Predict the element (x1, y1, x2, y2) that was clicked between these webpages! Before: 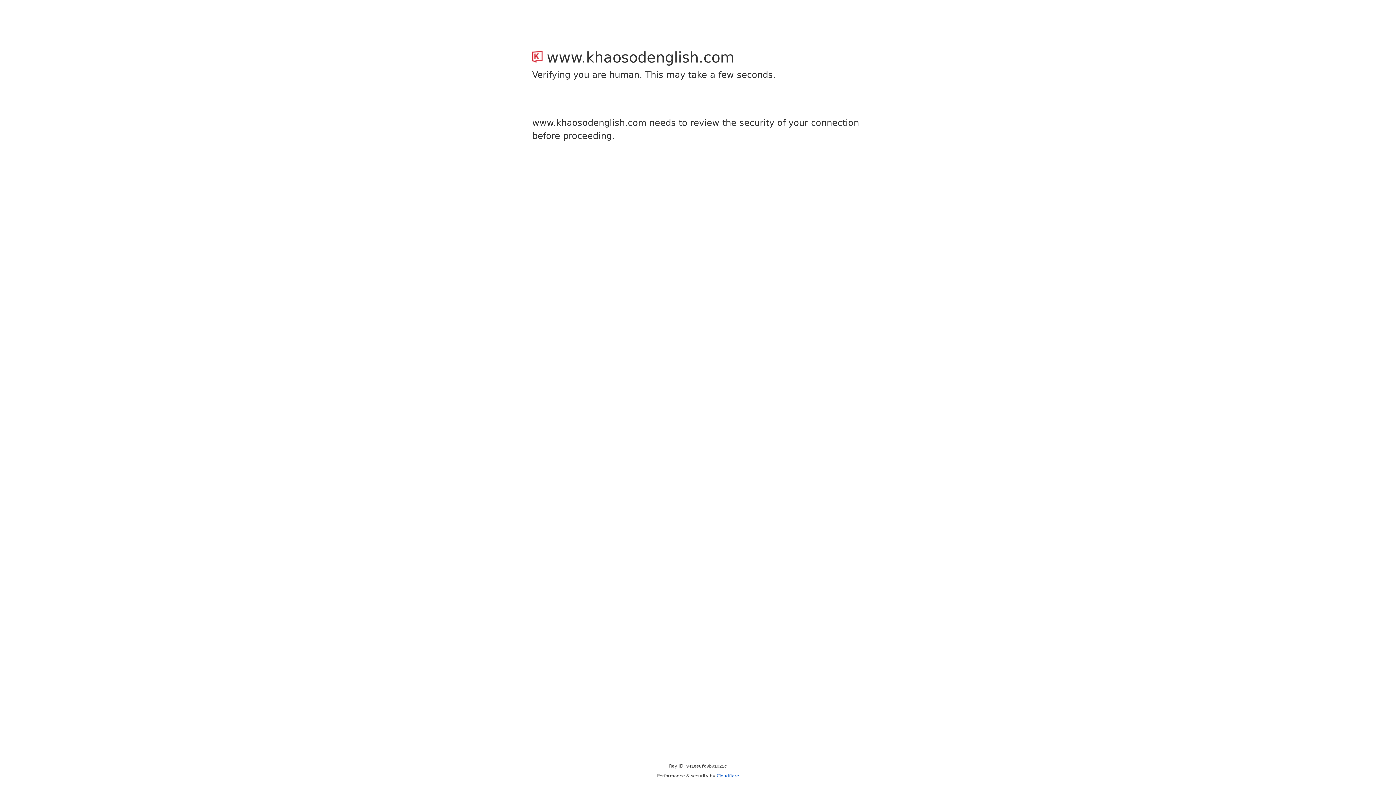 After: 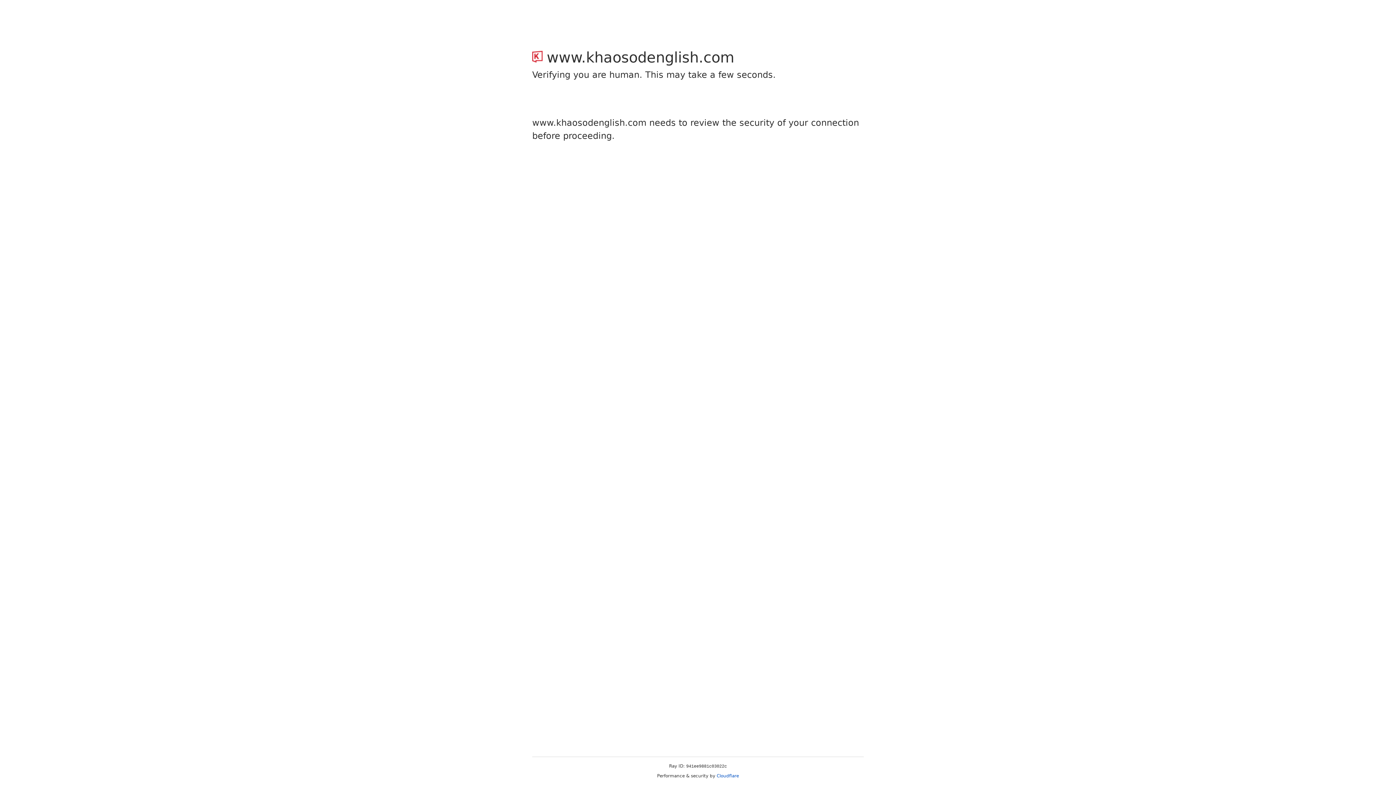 Action: label: Cloudflare bbox: (716, 773, 739, 778)